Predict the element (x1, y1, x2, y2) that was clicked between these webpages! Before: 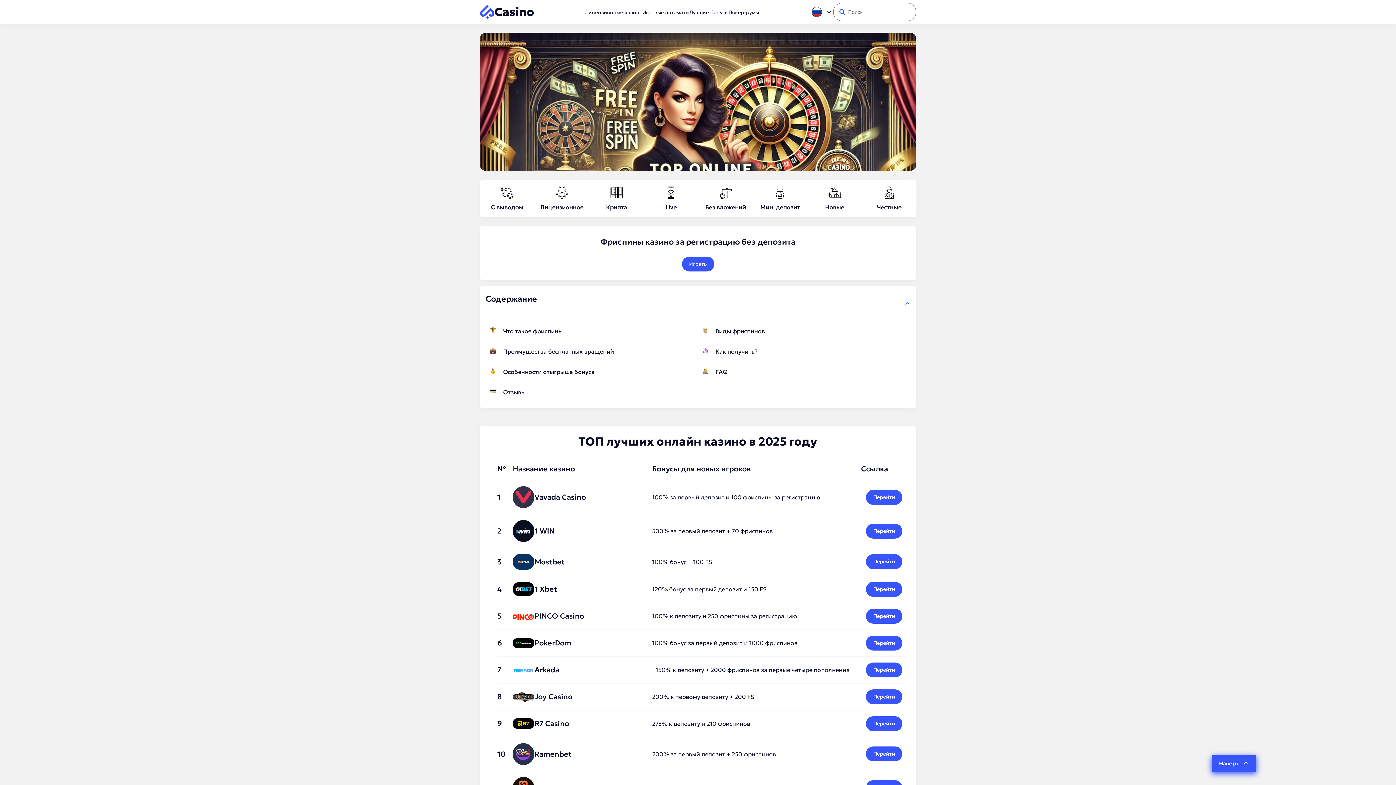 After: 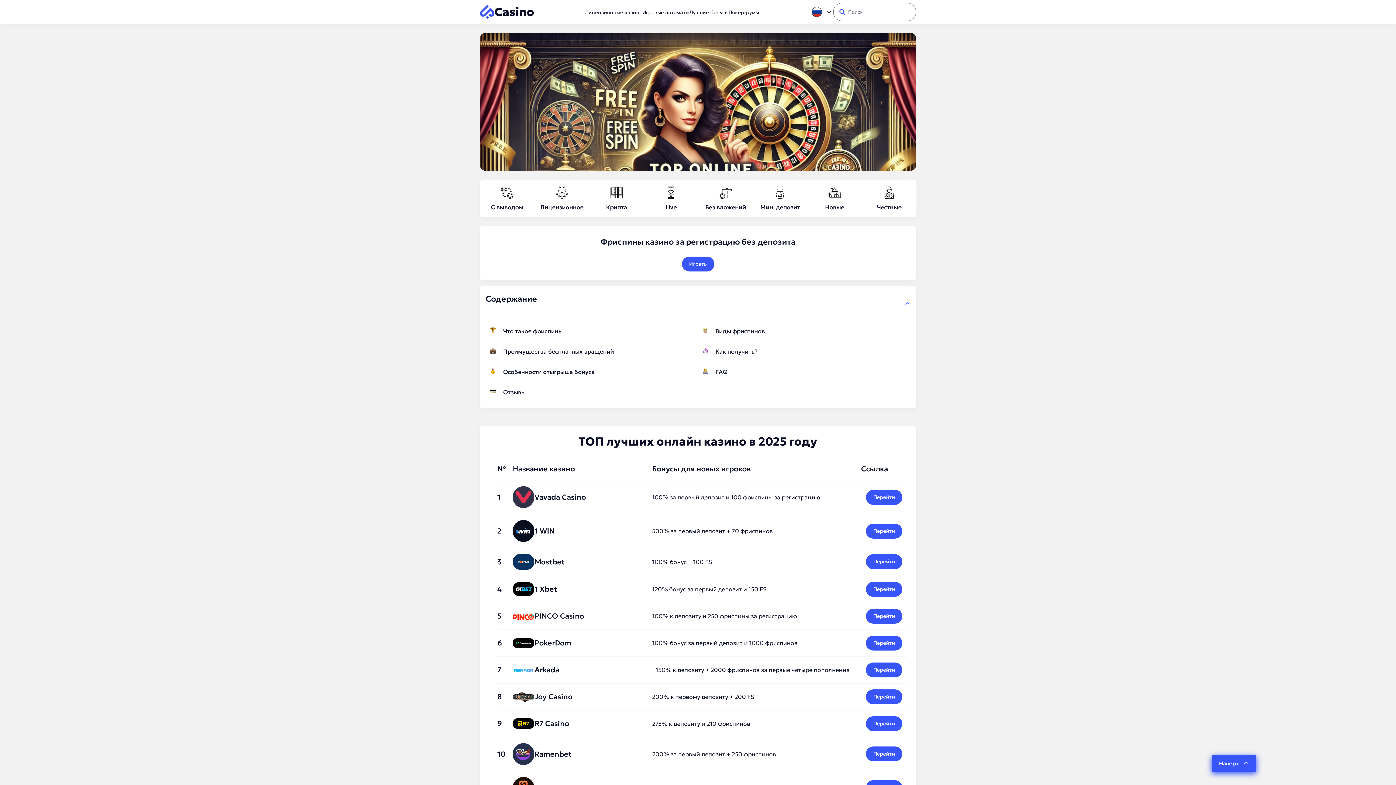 Action: bbox: (534, 665, 559, 674) label: Arkada